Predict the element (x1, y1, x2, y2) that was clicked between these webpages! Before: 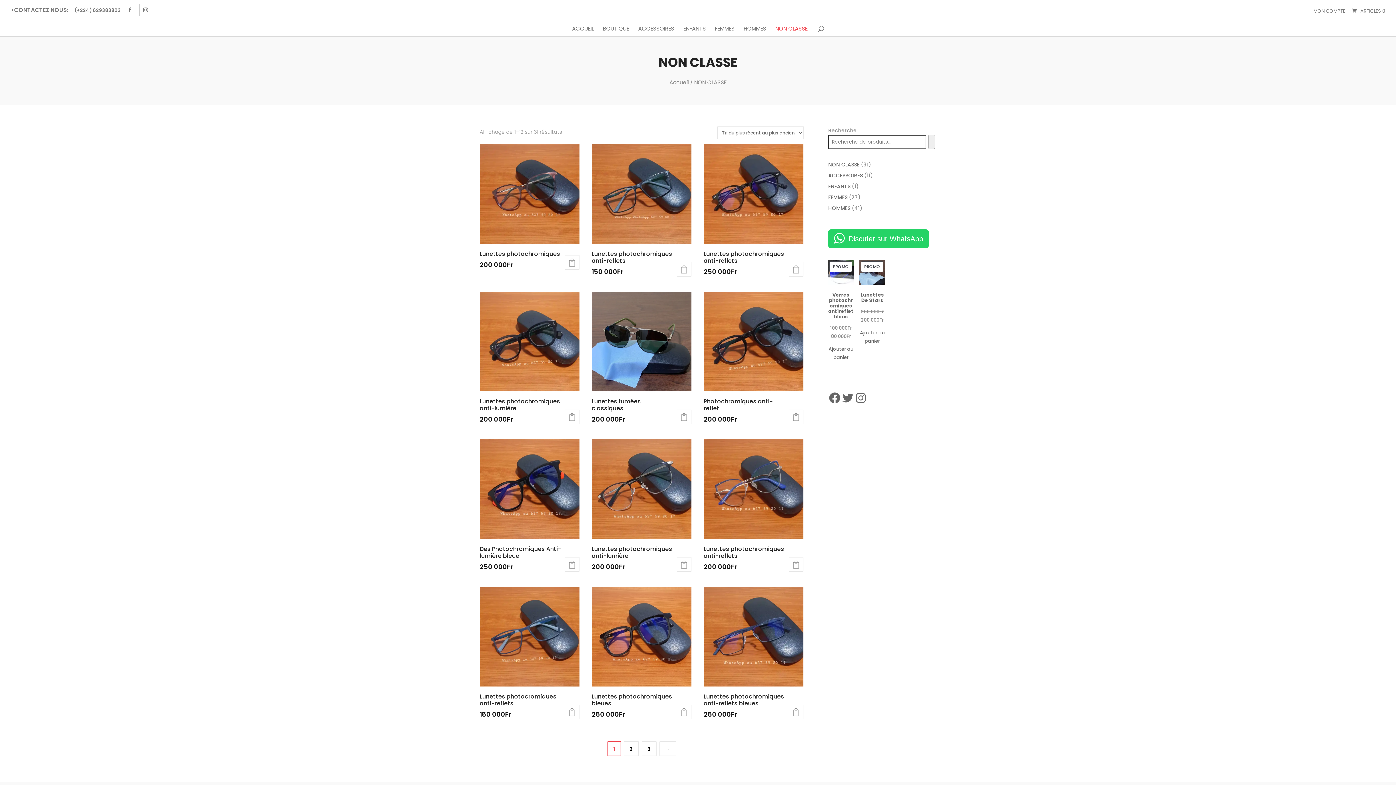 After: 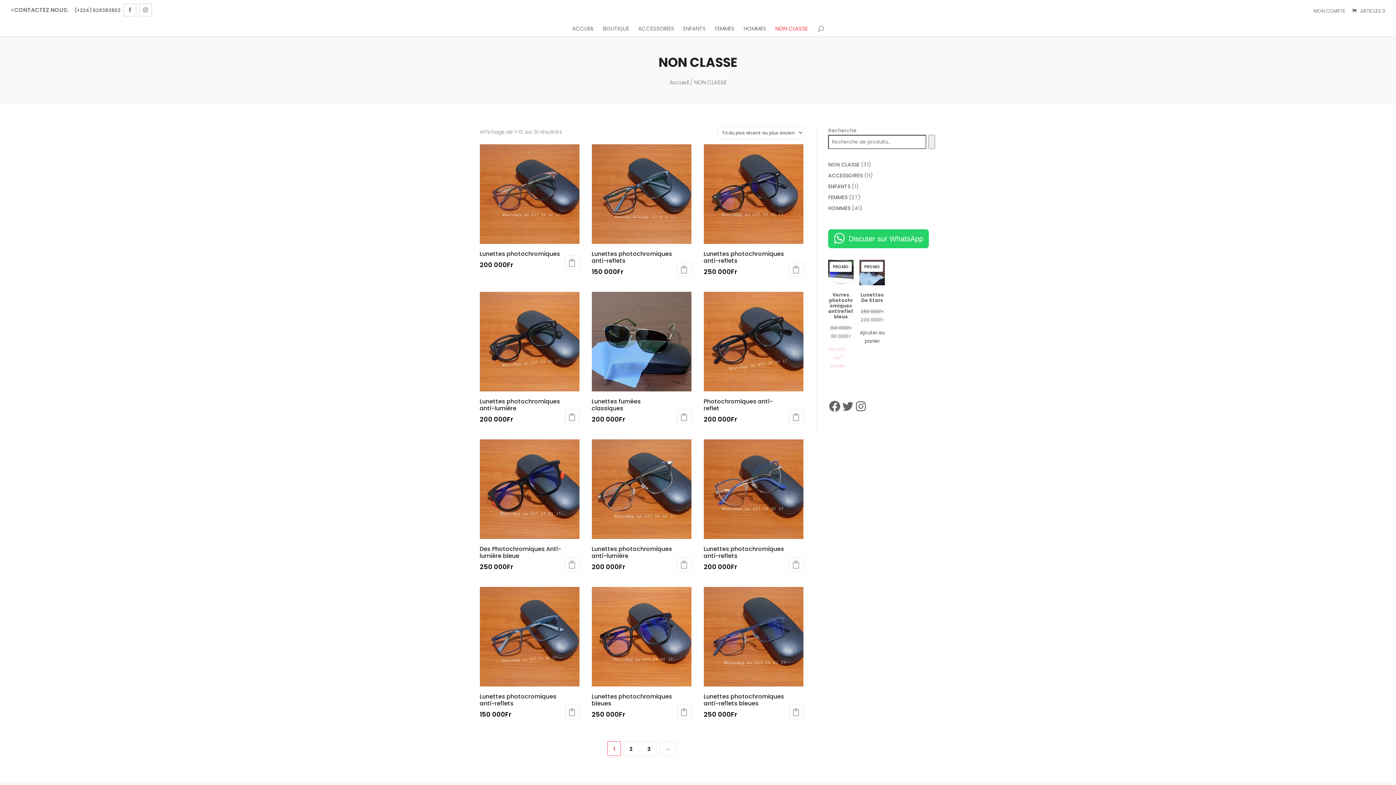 Action: label: Ajouter au panier : “Verres photochromiques antireflet bleus” bbox: (828, 345, 853, 361)